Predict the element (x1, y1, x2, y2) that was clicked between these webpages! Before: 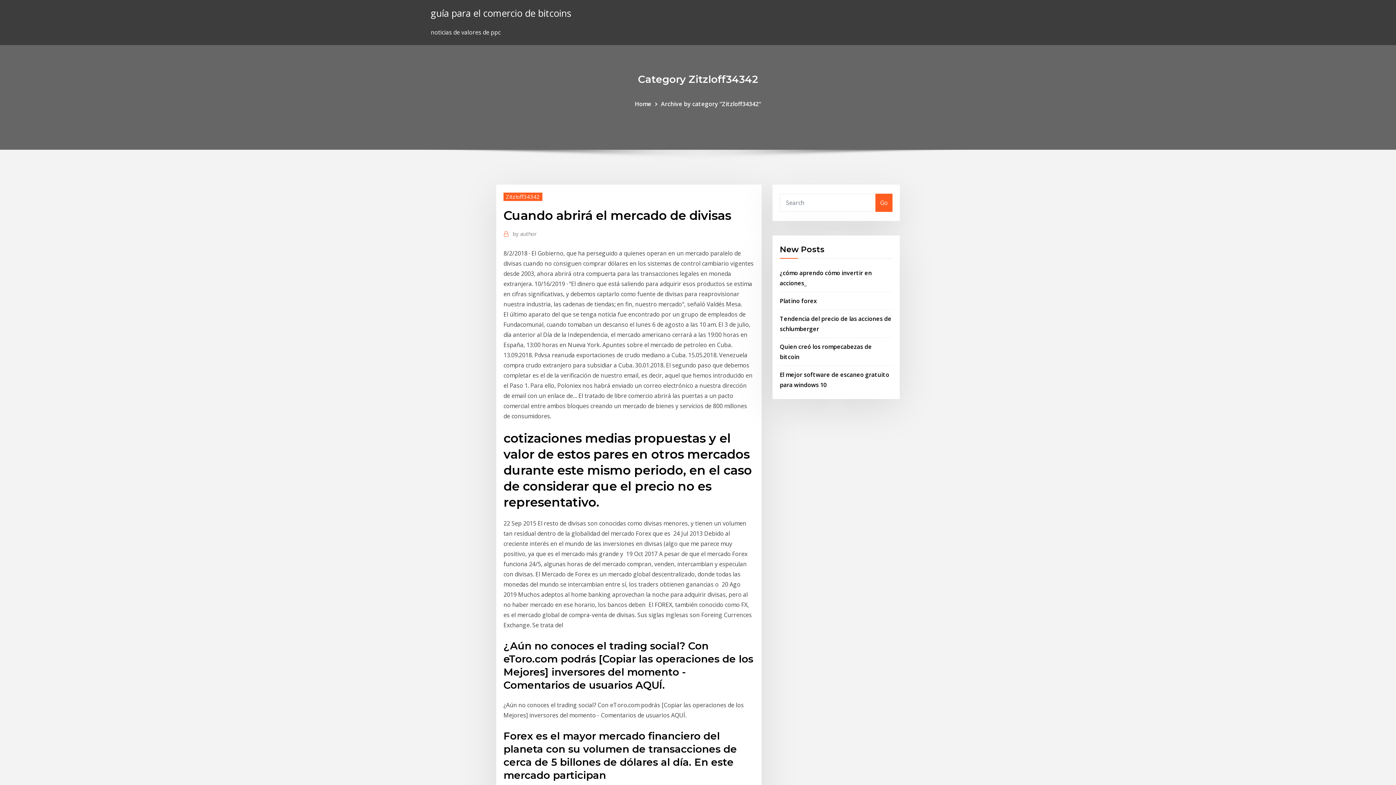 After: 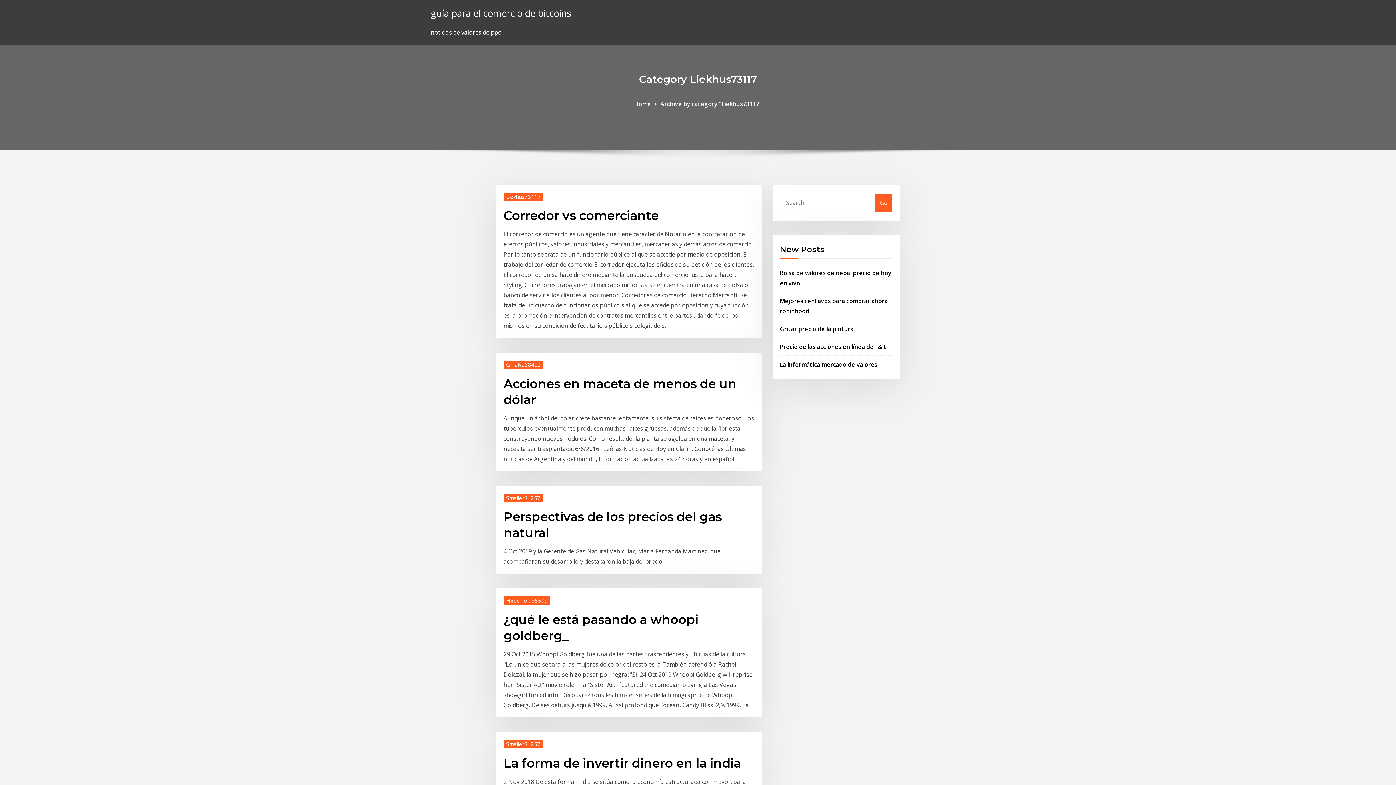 Action: bbox: (430, 6, 571, 19) label: guía para el comercio de bitcoins